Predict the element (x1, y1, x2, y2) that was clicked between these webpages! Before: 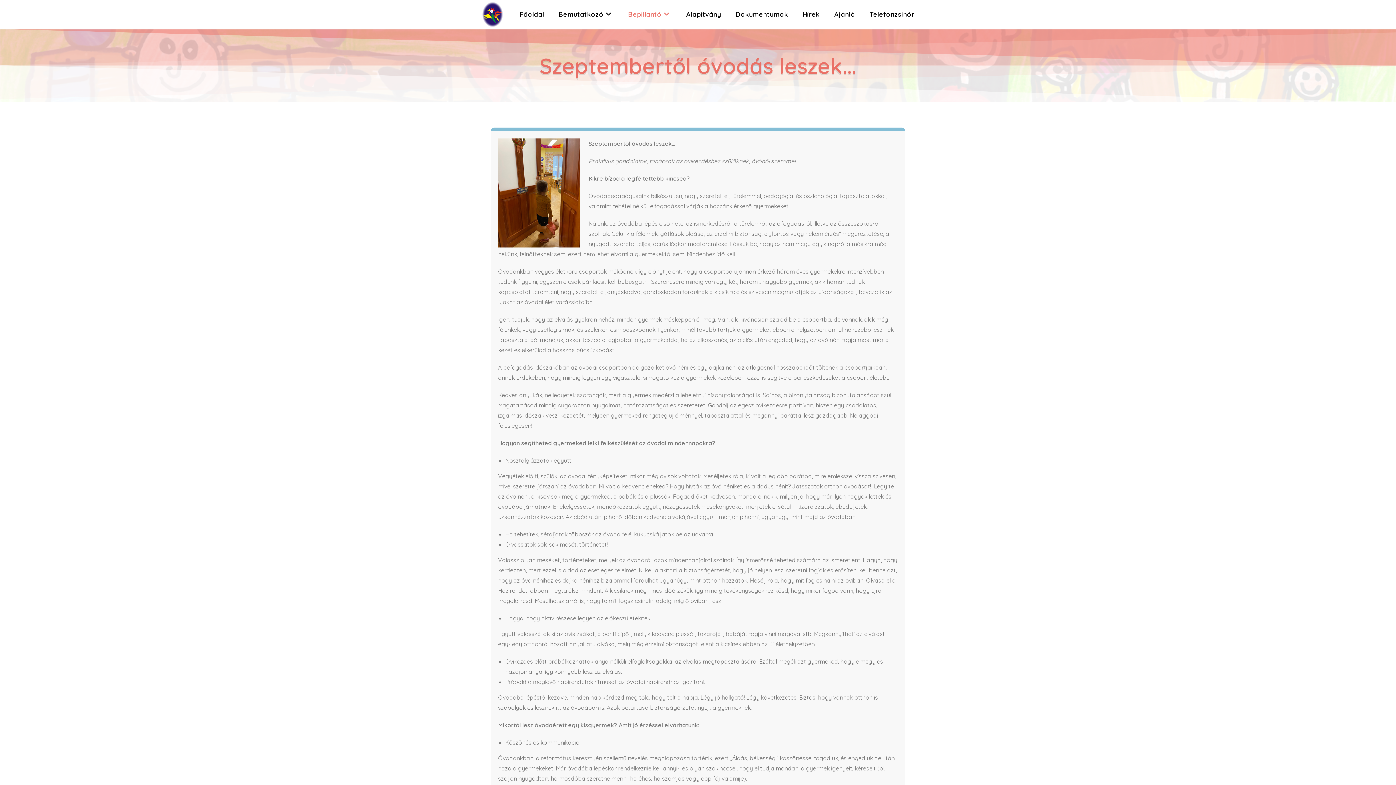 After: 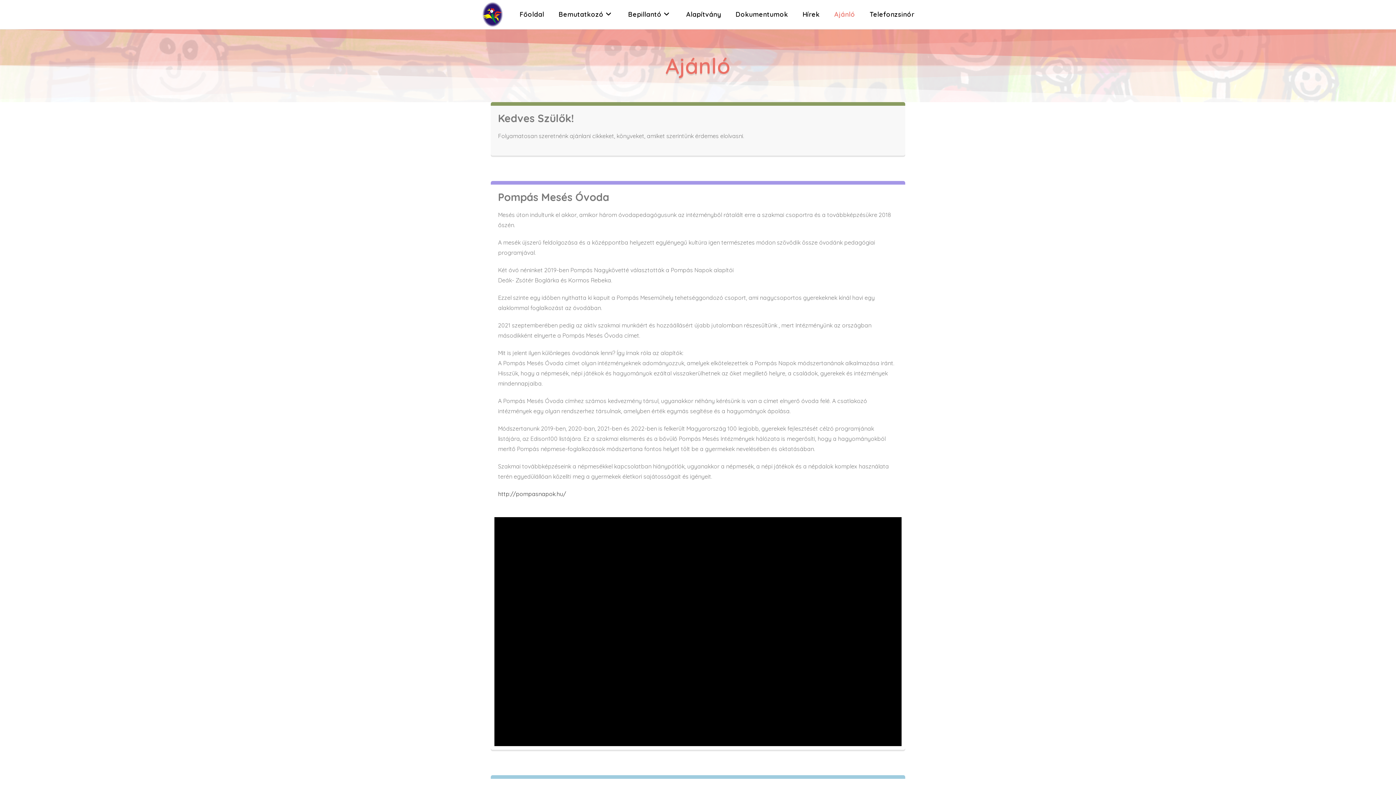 Action: bbox: (827, 0, 862, 29) label: Ajánló